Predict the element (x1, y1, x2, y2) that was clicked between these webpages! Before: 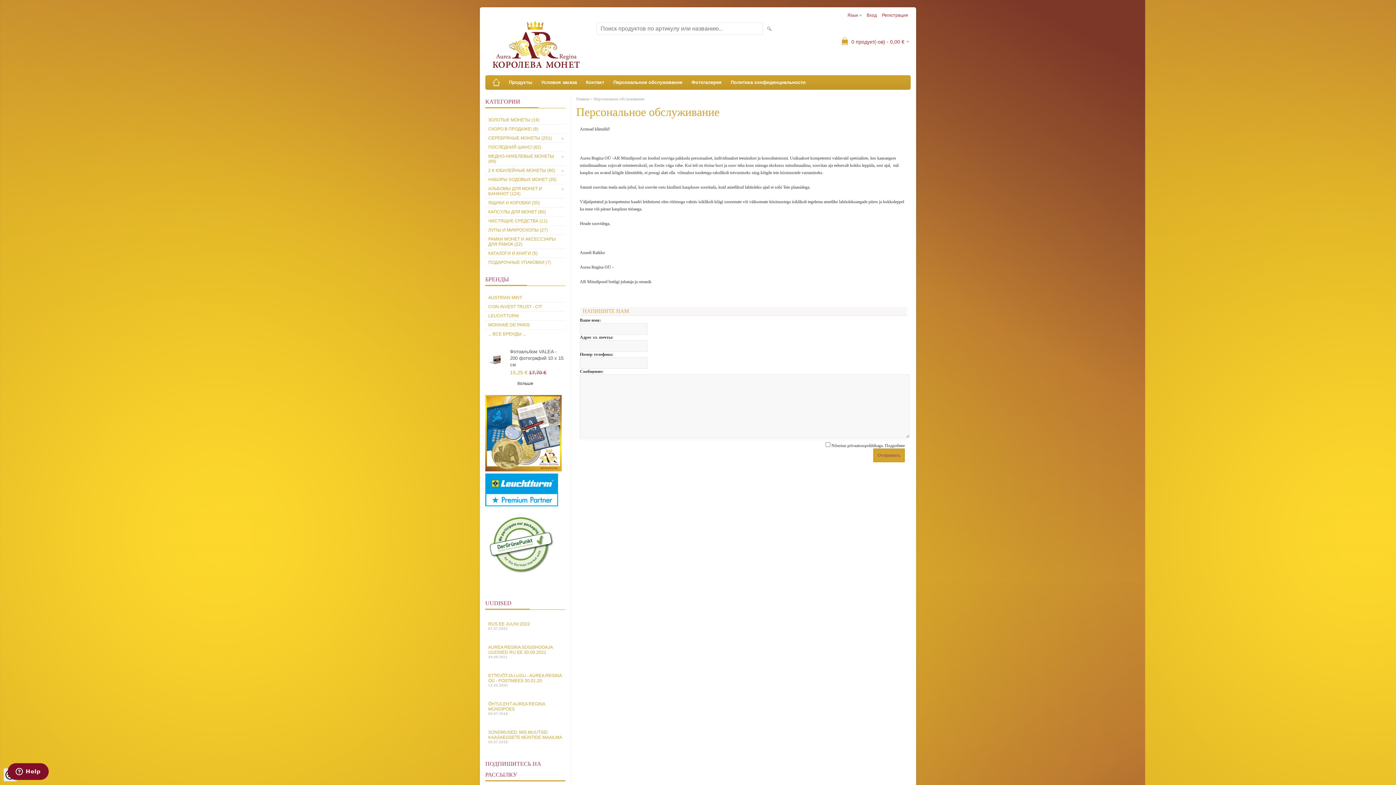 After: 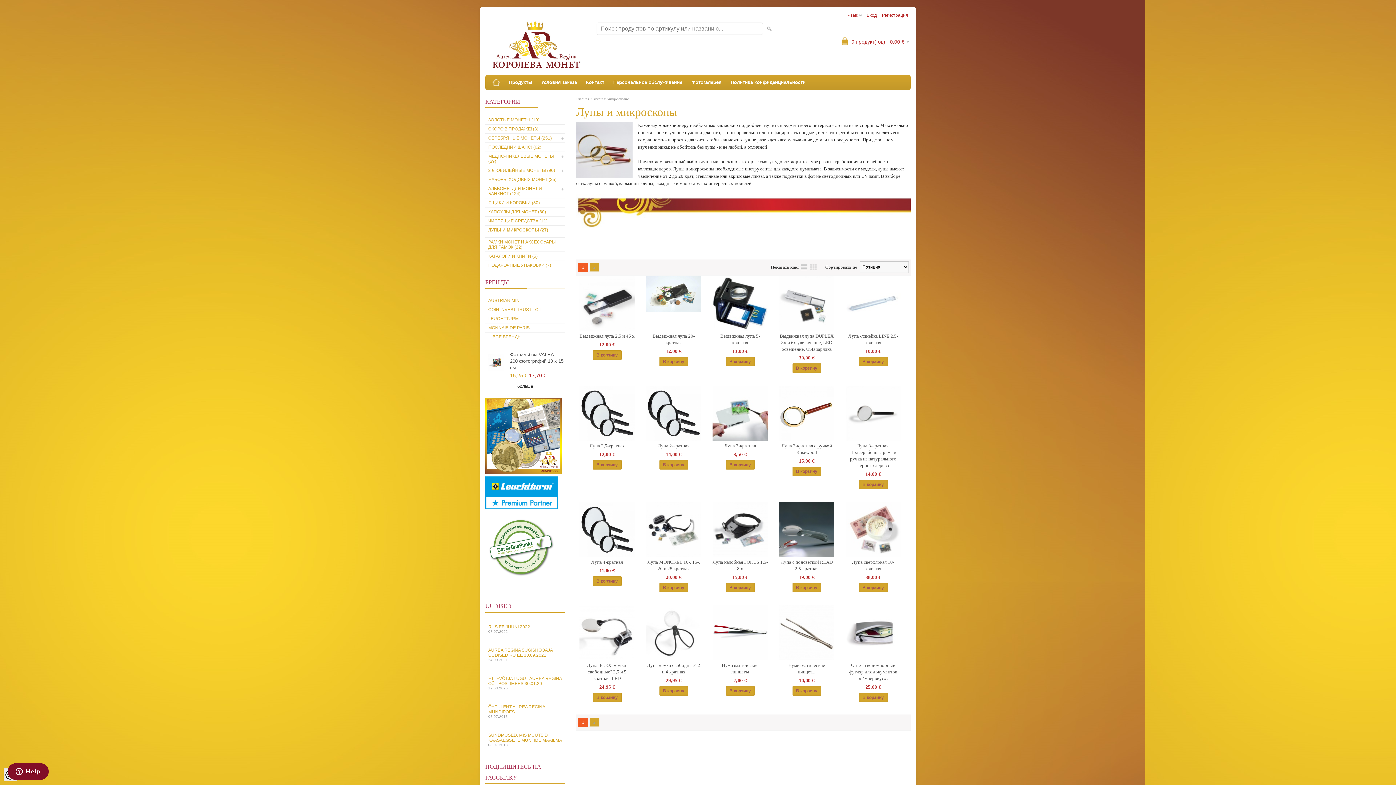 Action: bbox: (485, 225, 565, 234) label: ЛУПЫ И МИКРОСКОПЫ (27)